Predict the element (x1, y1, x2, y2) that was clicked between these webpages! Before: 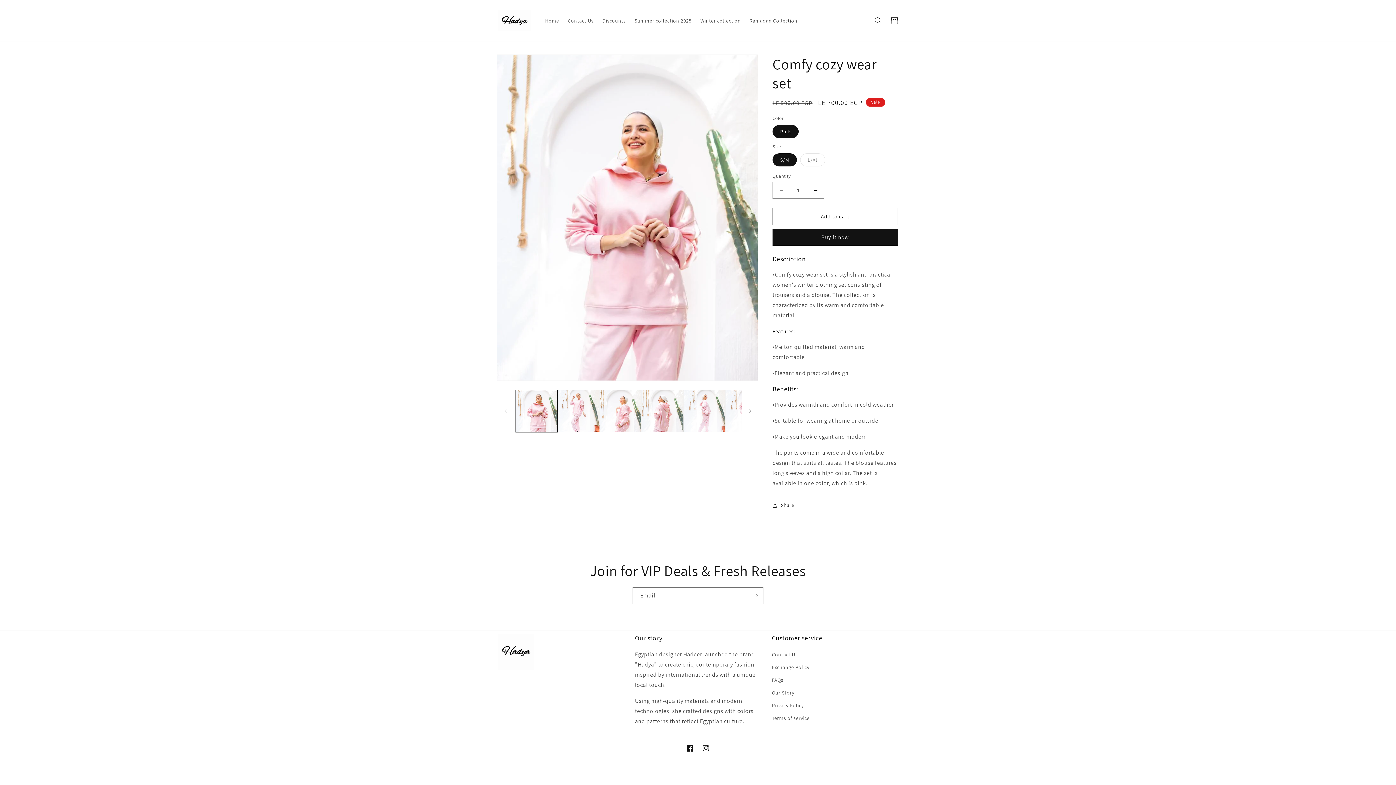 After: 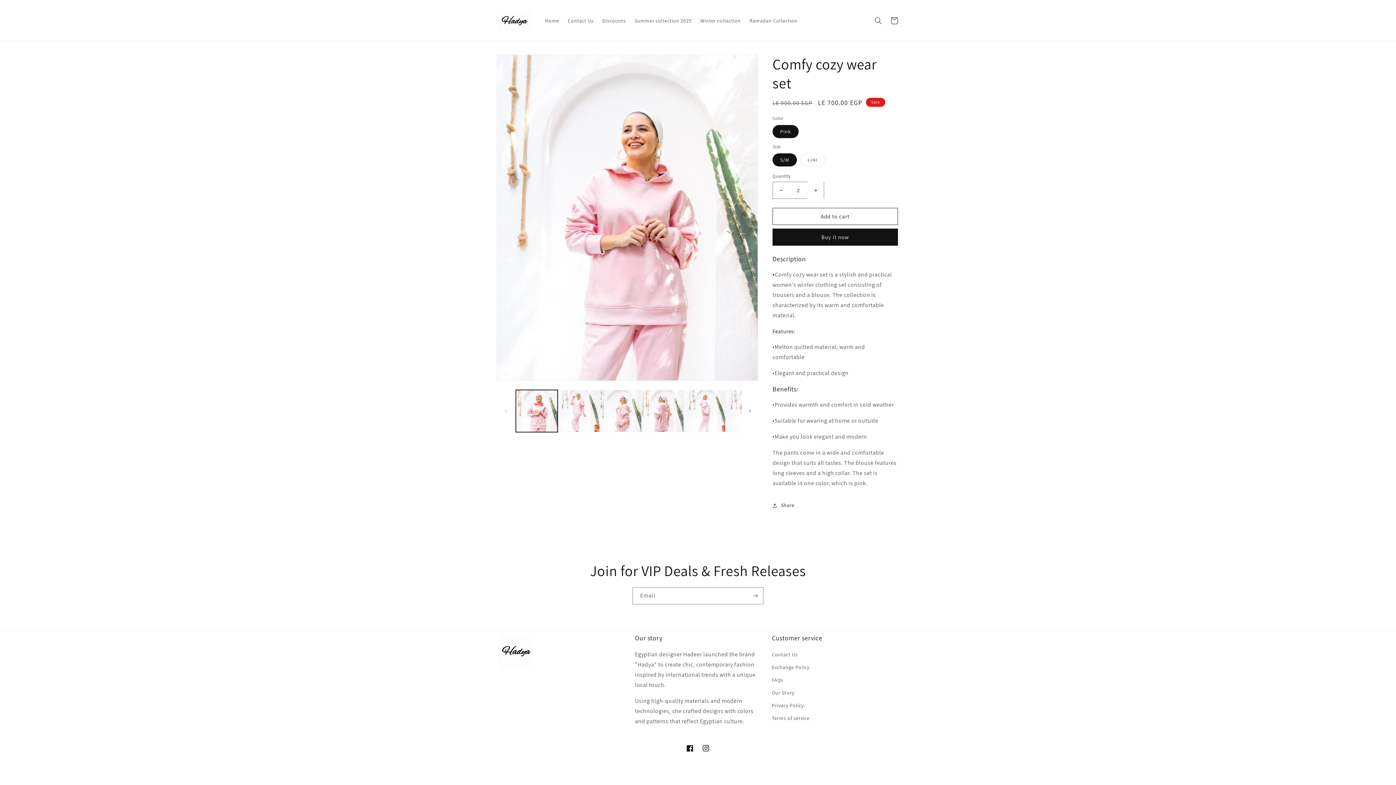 Action: bbox: (807, 181, 824, 198) label: Increase quantity for Comfy cozy wear set